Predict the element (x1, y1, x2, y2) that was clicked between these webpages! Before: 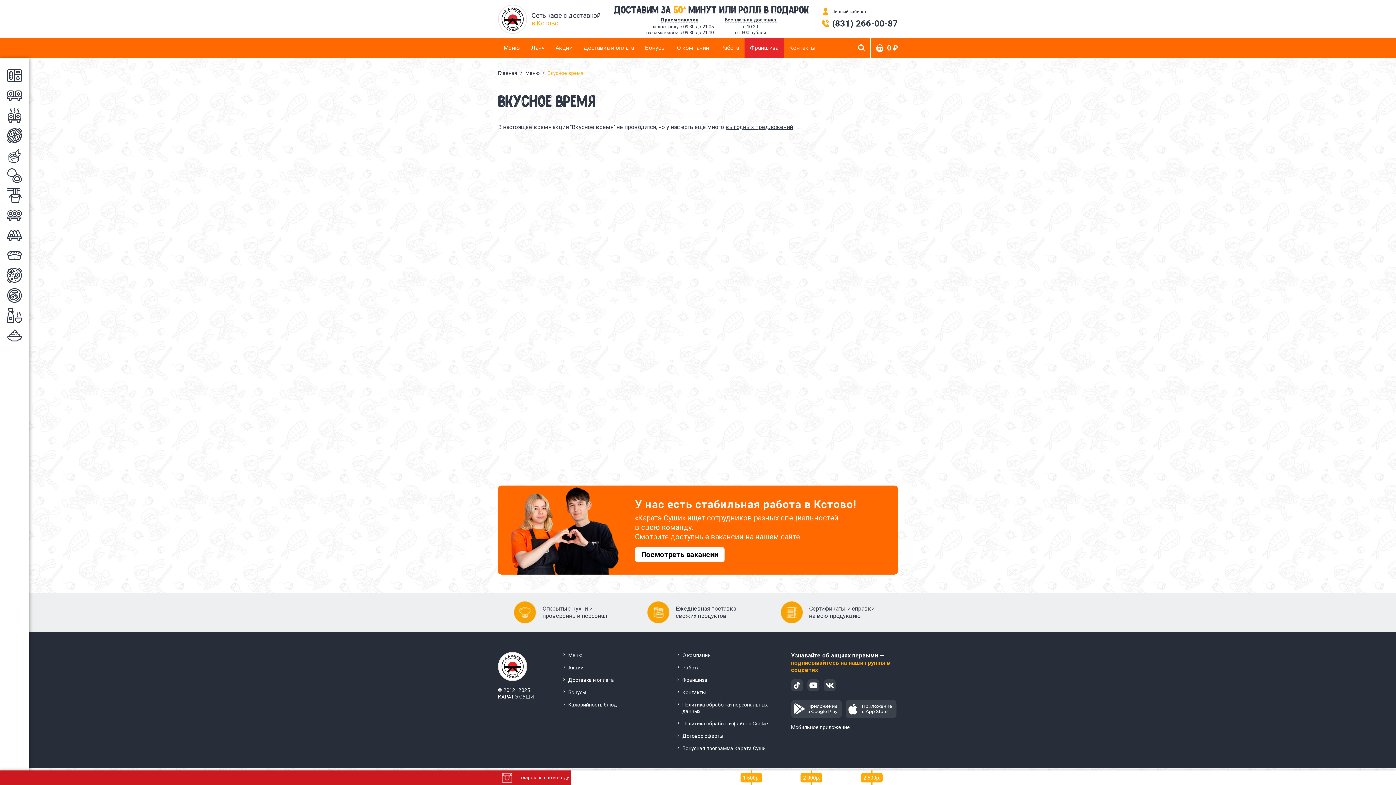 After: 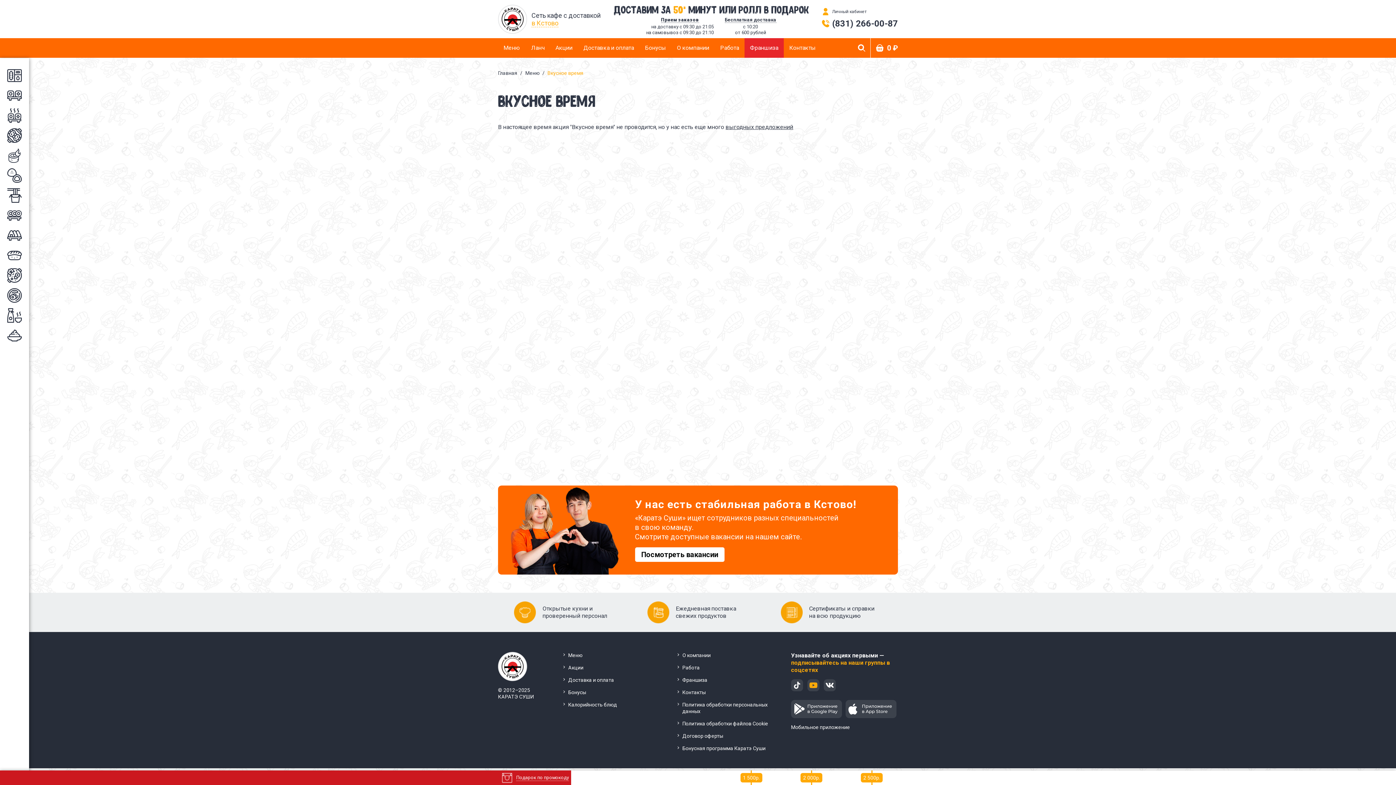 Action: bbox: (807, 679, 820, 691)